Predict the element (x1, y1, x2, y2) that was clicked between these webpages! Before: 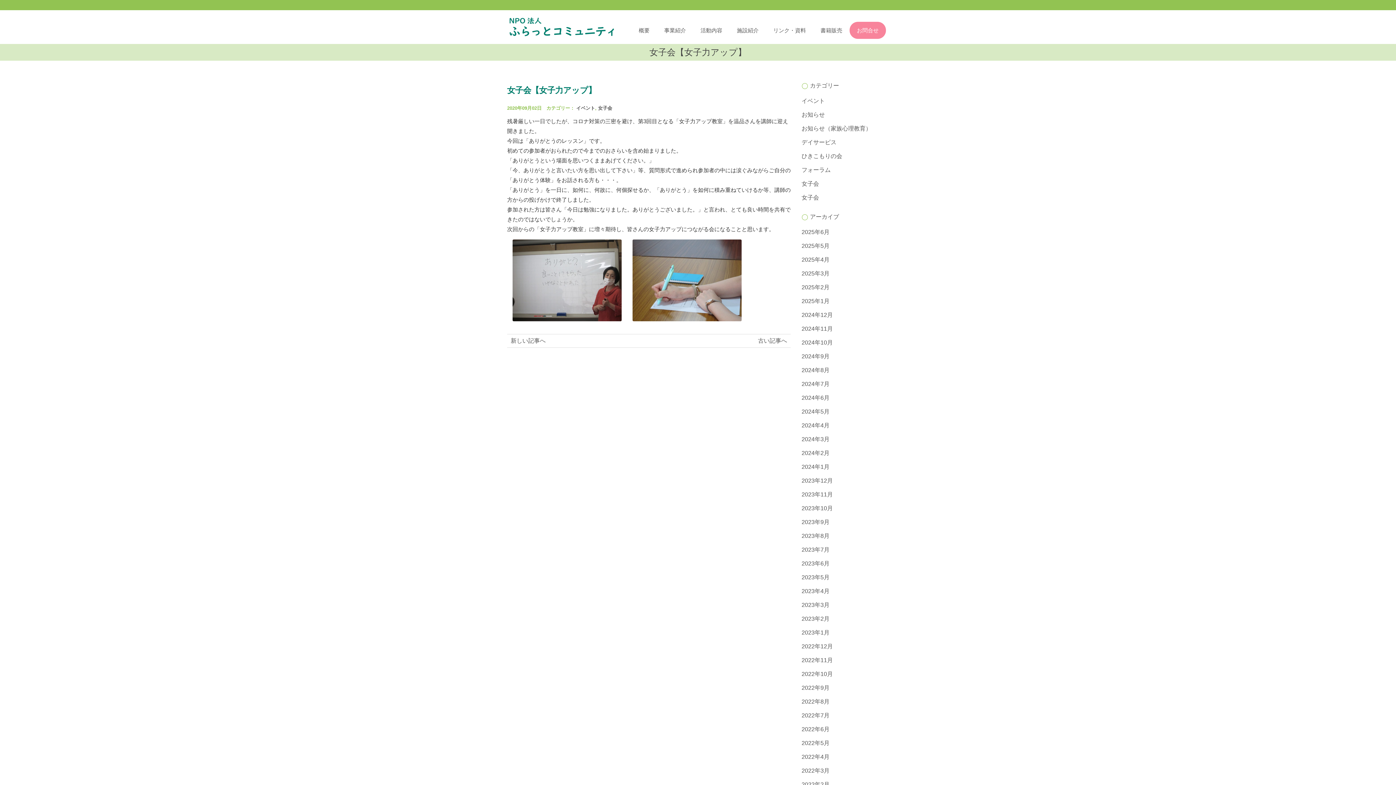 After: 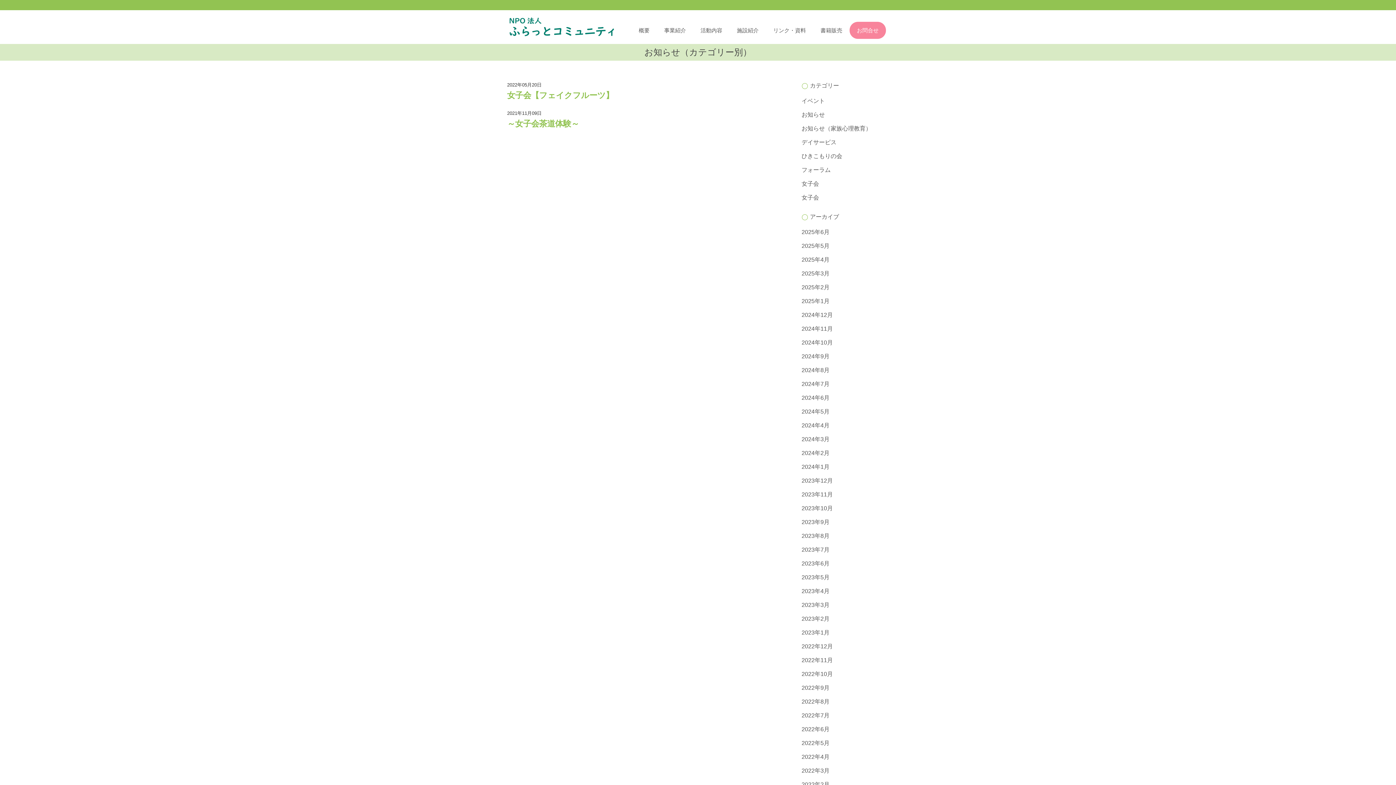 Action: label: 女子会 bbox: (801, 180, 819, 186)